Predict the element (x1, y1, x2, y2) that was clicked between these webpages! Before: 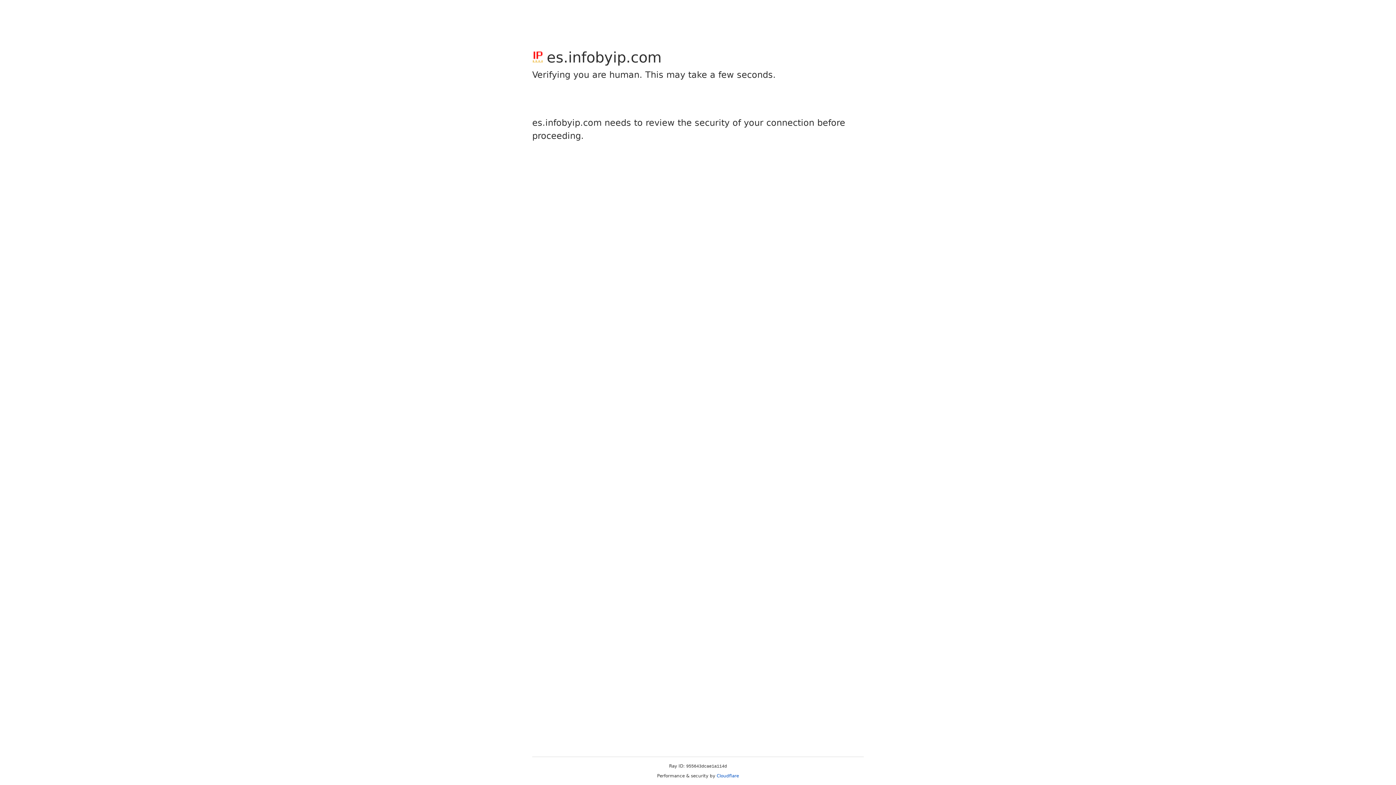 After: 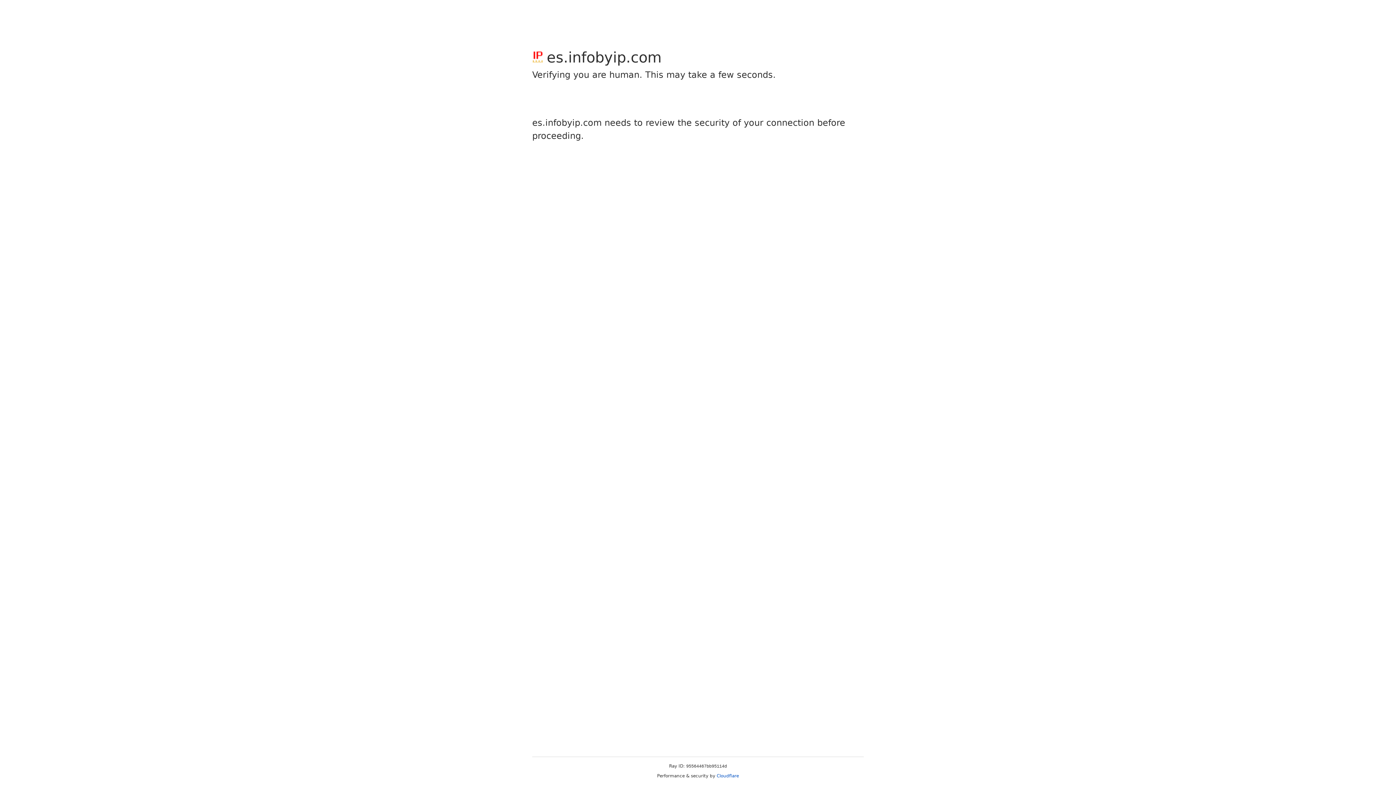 Action: bbox: (716, 773, 739, 778) label: Cloudflare